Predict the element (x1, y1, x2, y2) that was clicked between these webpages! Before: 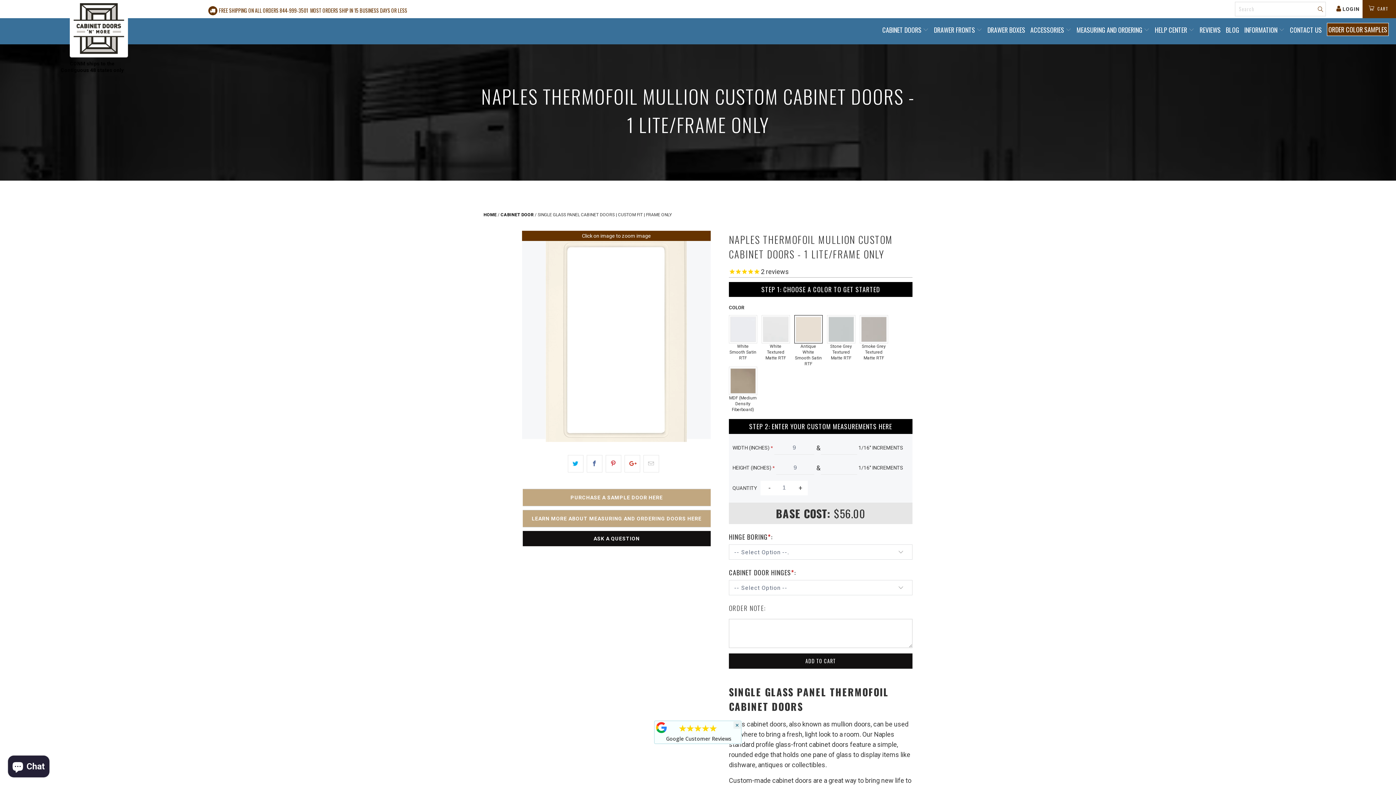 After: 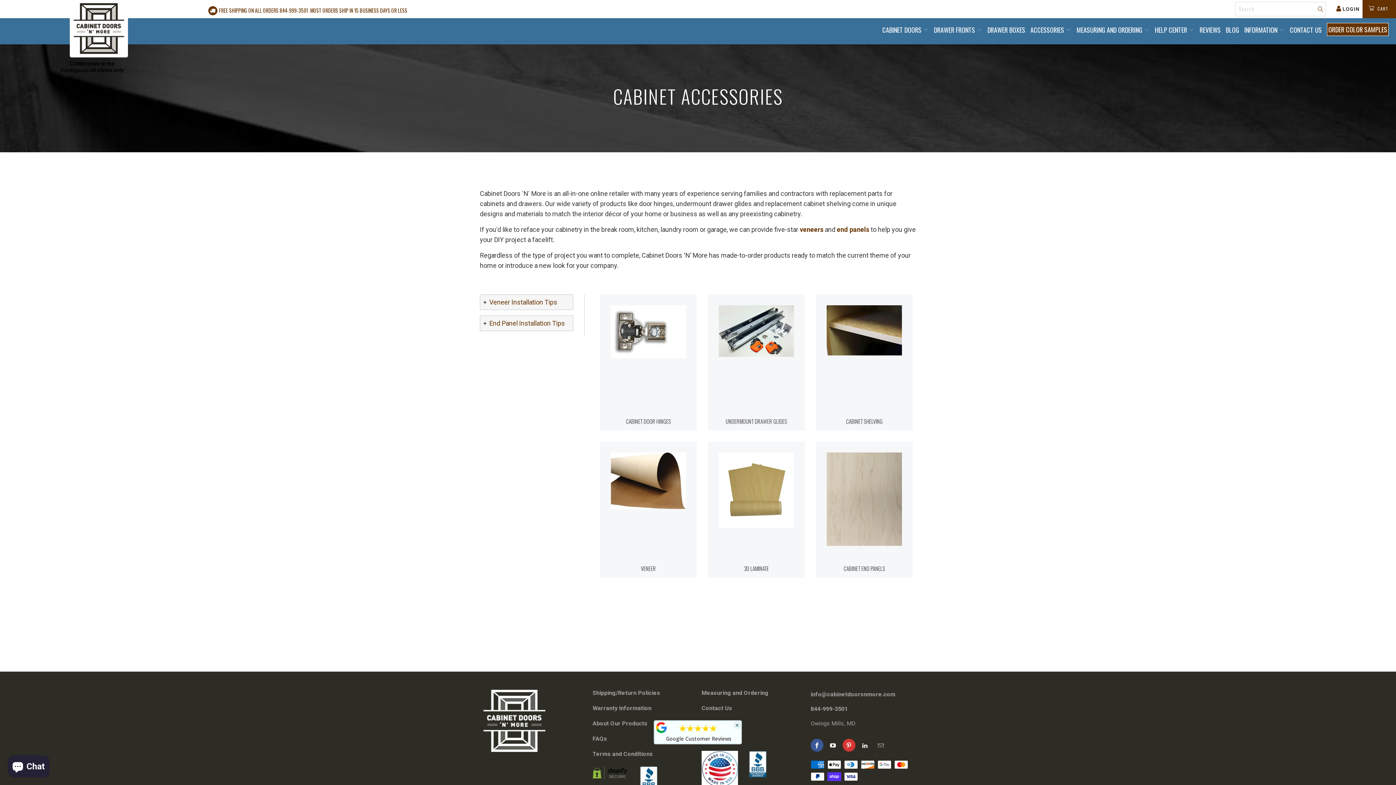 Action: bbox: (1030, 24, 1071, 35) label: ACCESSORIES 